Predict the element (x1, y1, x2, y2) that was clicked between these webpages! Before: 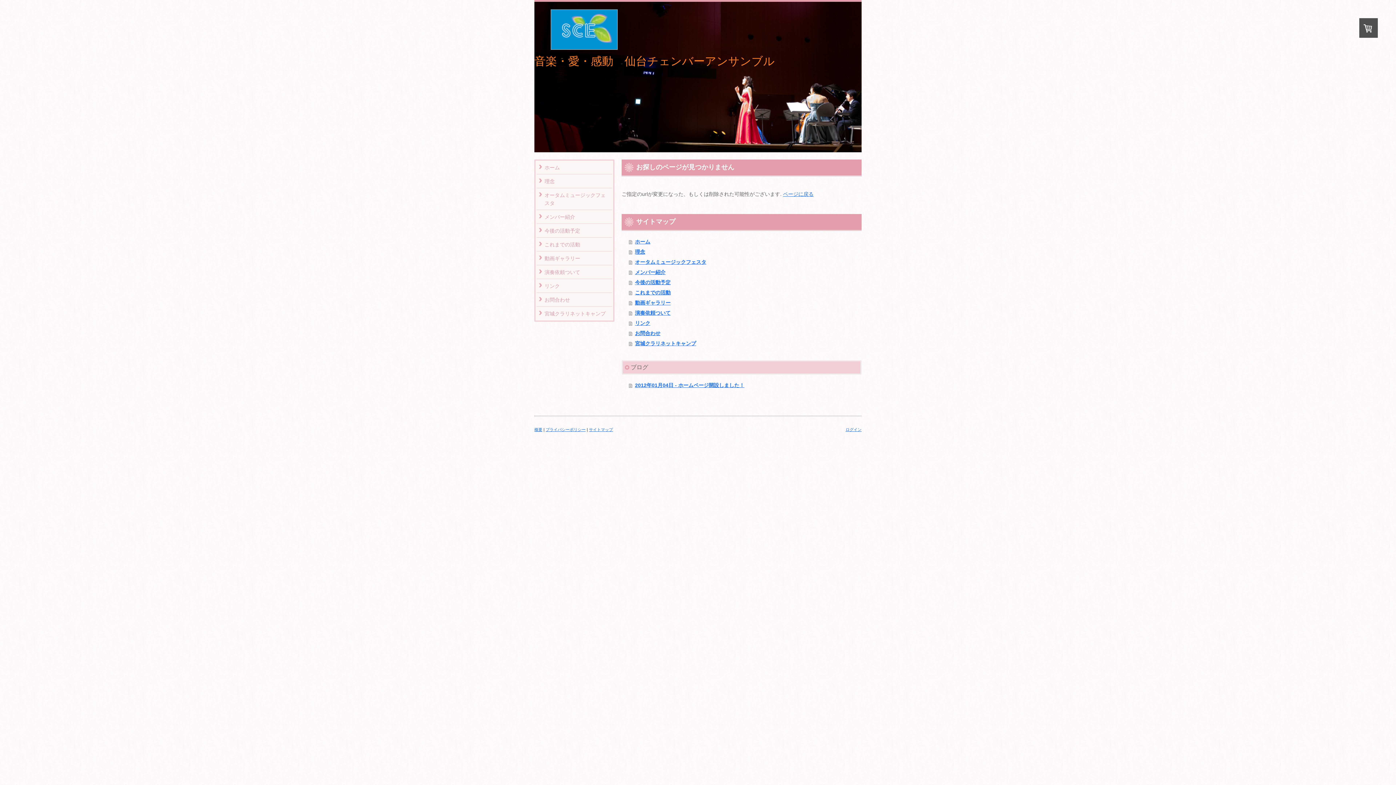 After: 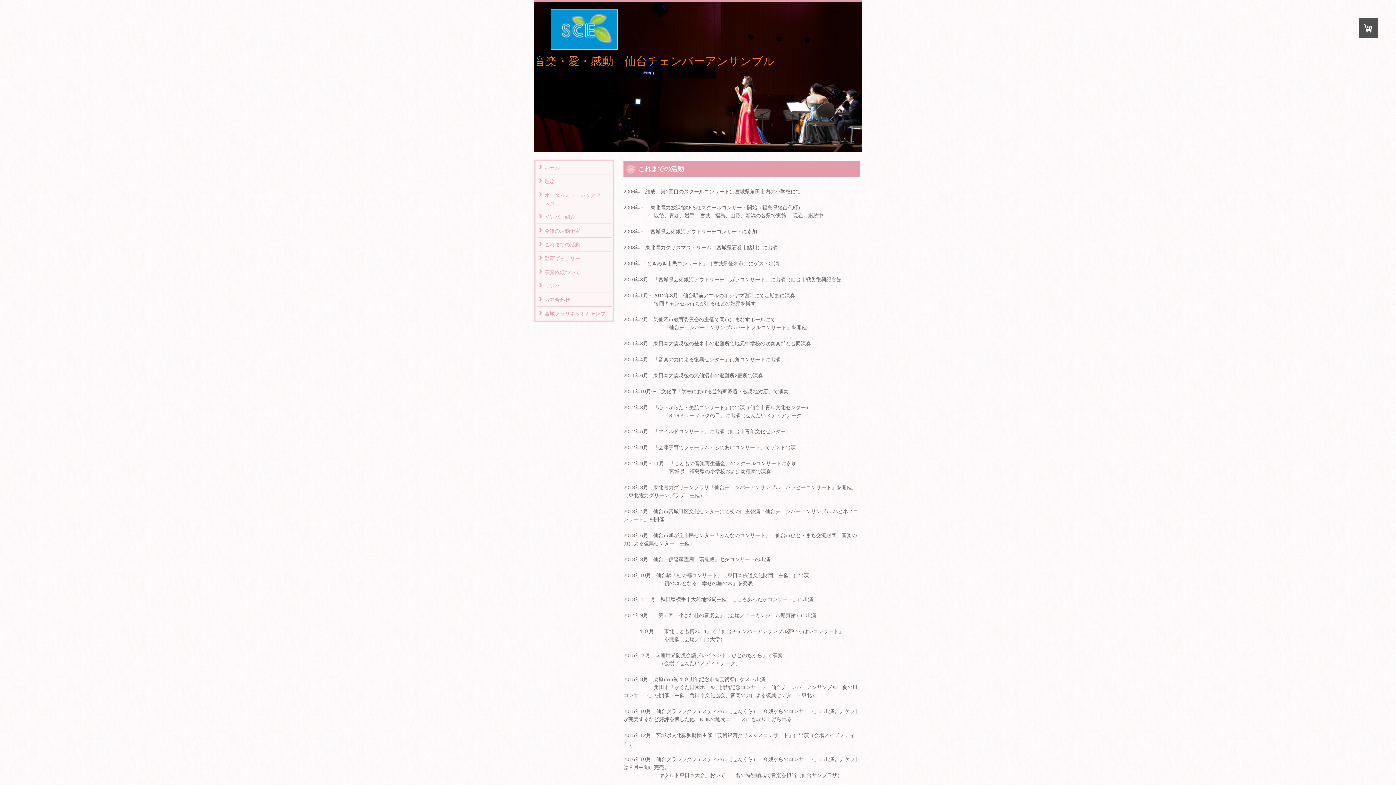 Action: bbox: (536, 237, 612, 251) label: これまでの活動